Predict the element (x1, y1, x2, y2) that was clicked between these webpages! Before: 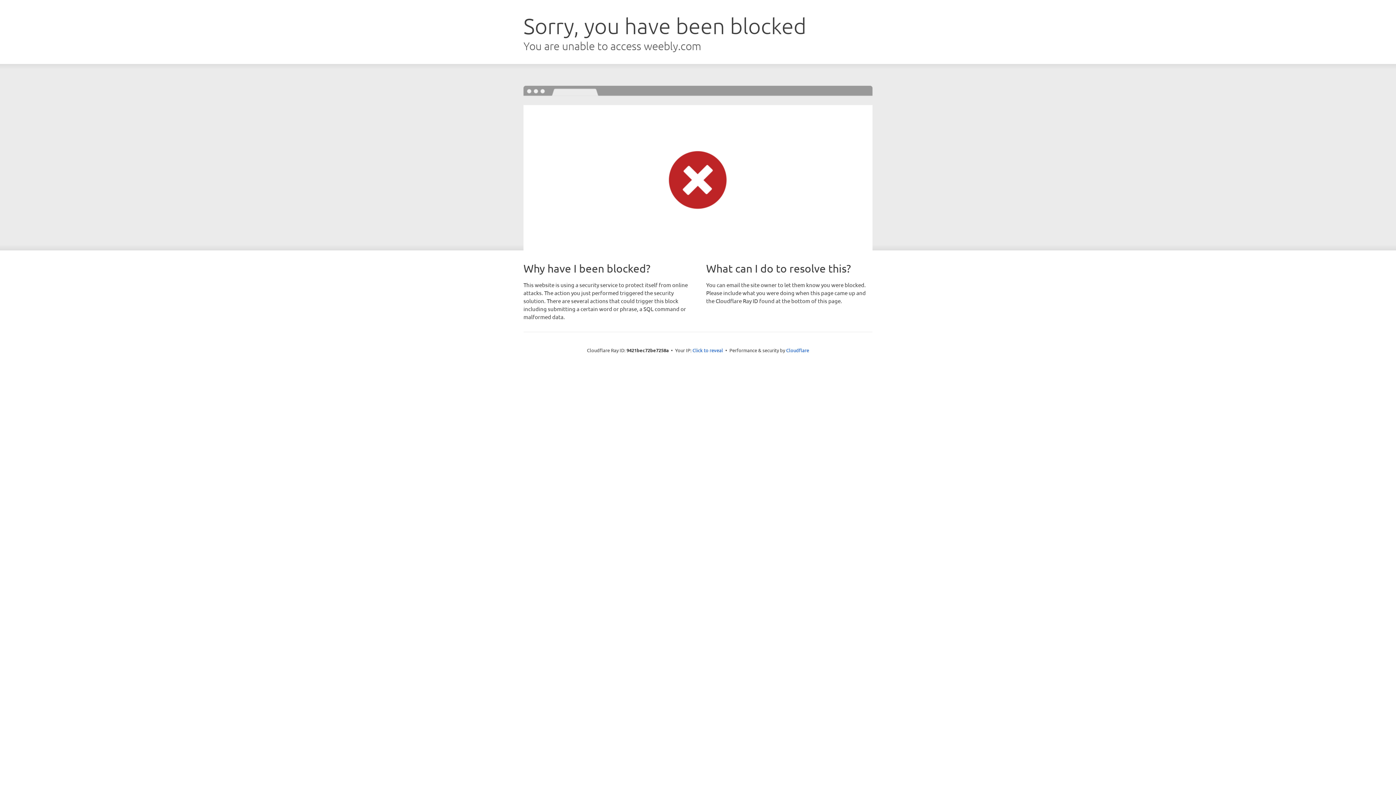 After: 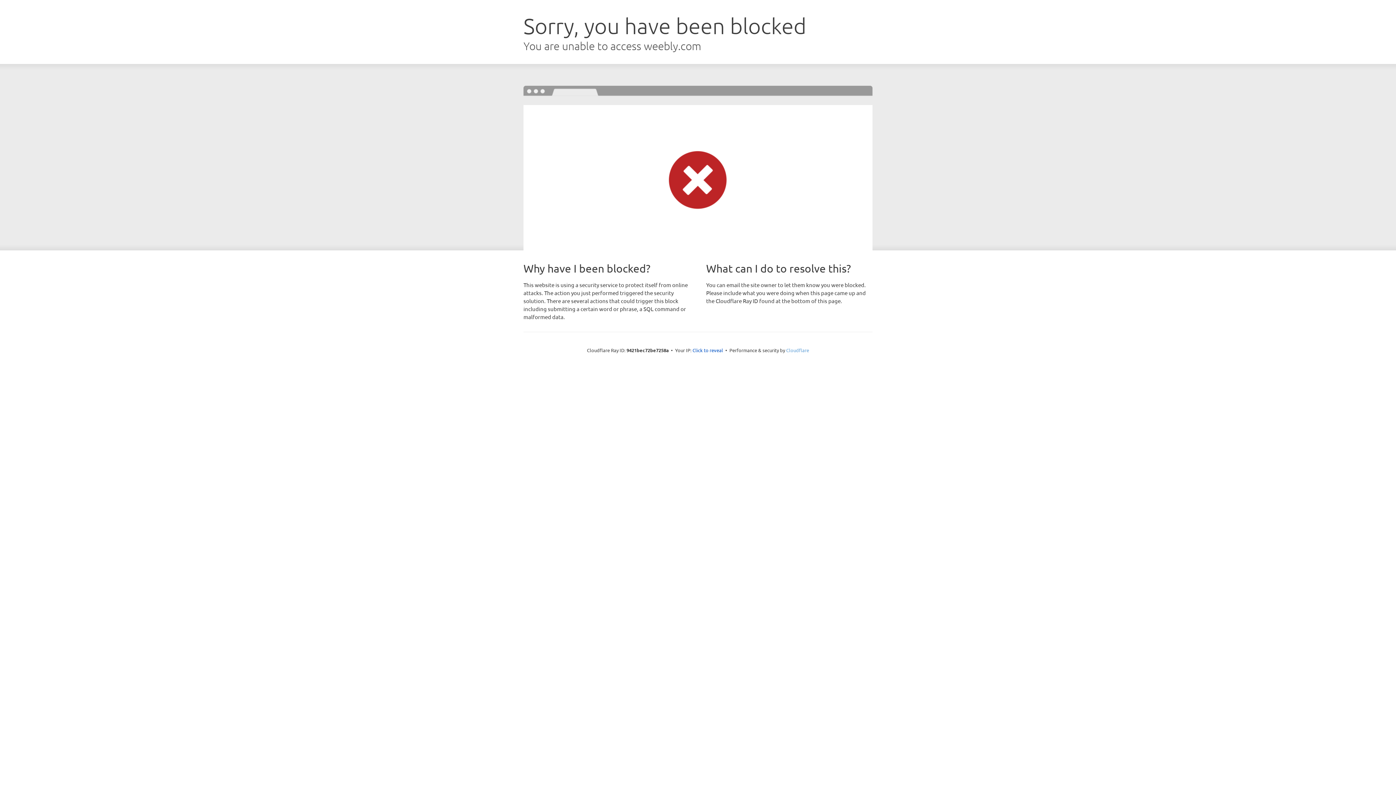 Action: bbox: (786, 347, 809, 353) label: Cloudflare